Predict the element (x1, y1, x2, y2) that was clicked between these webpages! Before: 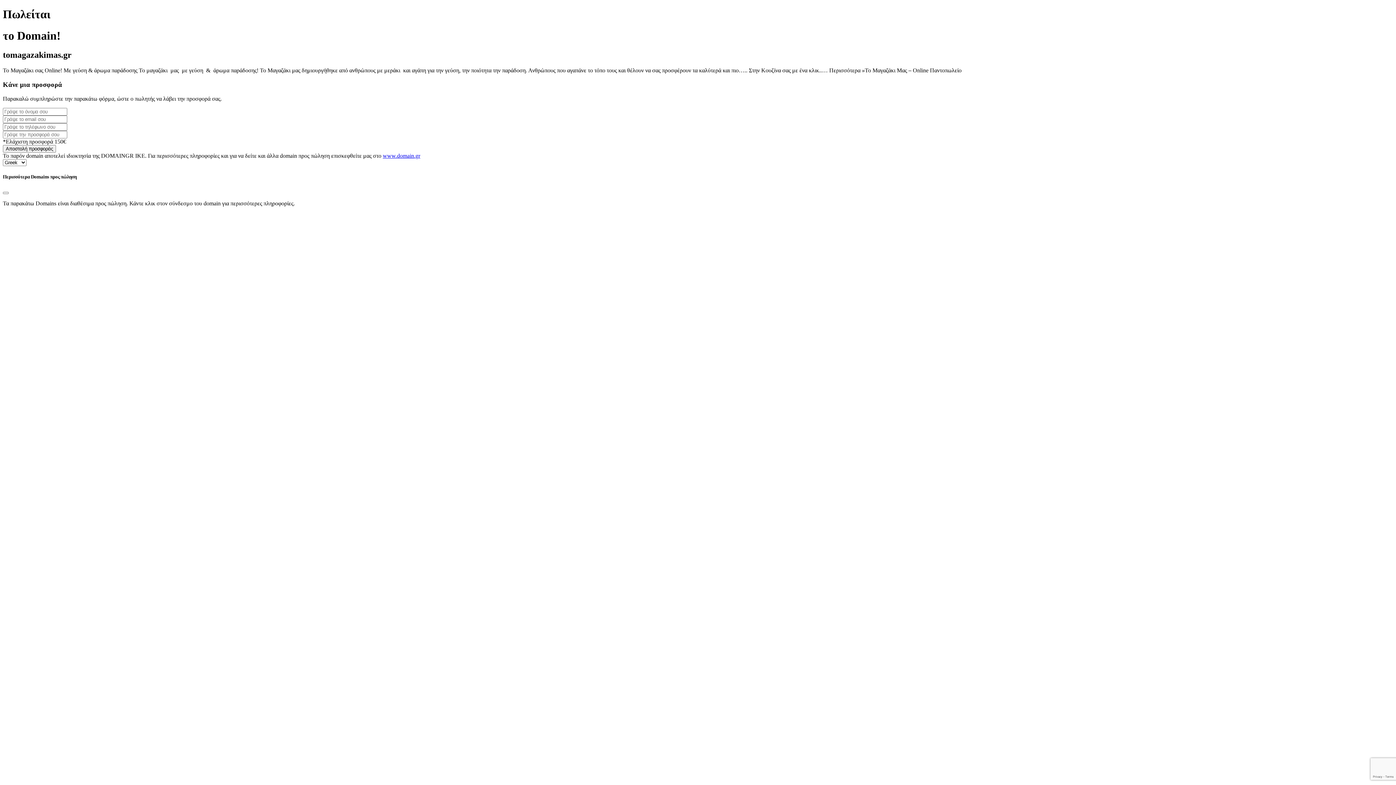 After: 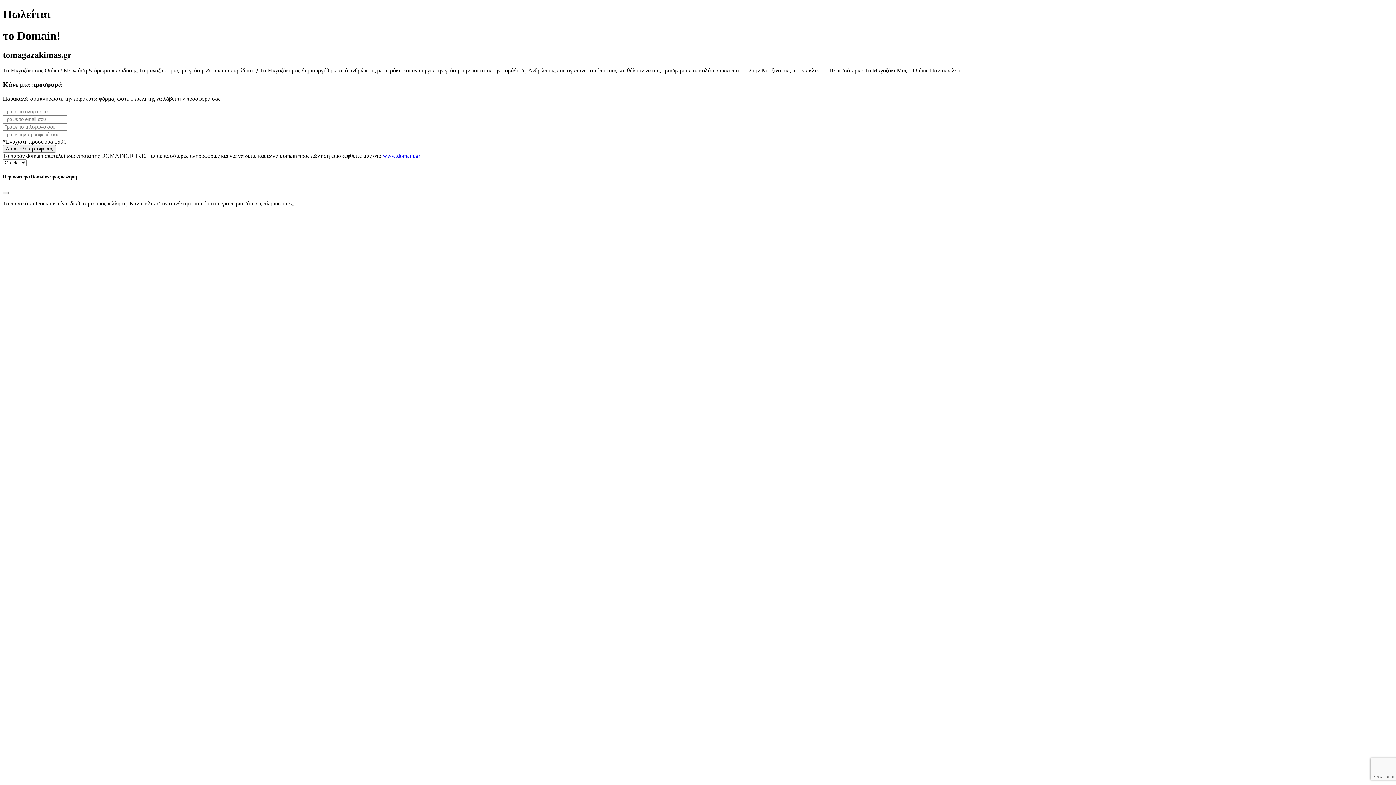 Action: bbox: (382, 152, 420, 158) label: www.domain.gr